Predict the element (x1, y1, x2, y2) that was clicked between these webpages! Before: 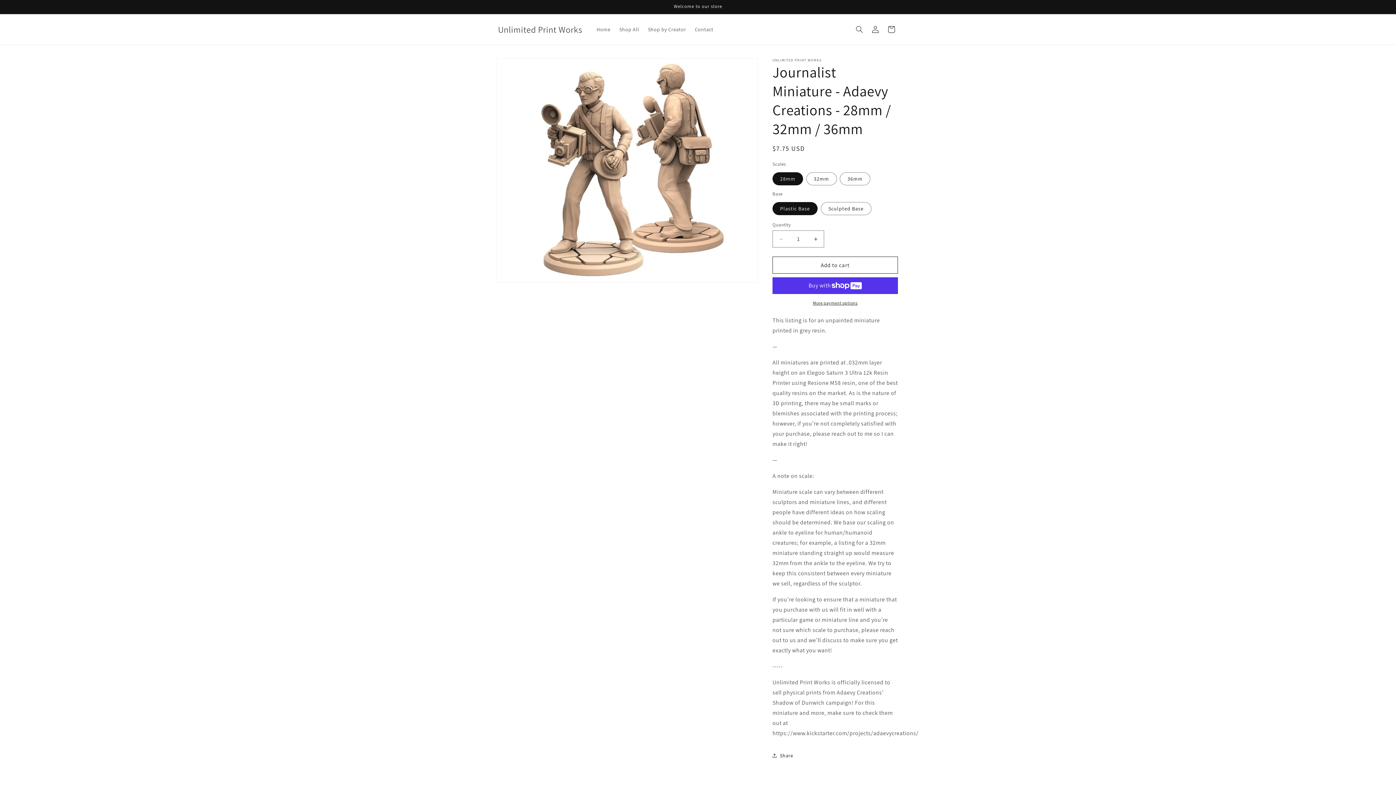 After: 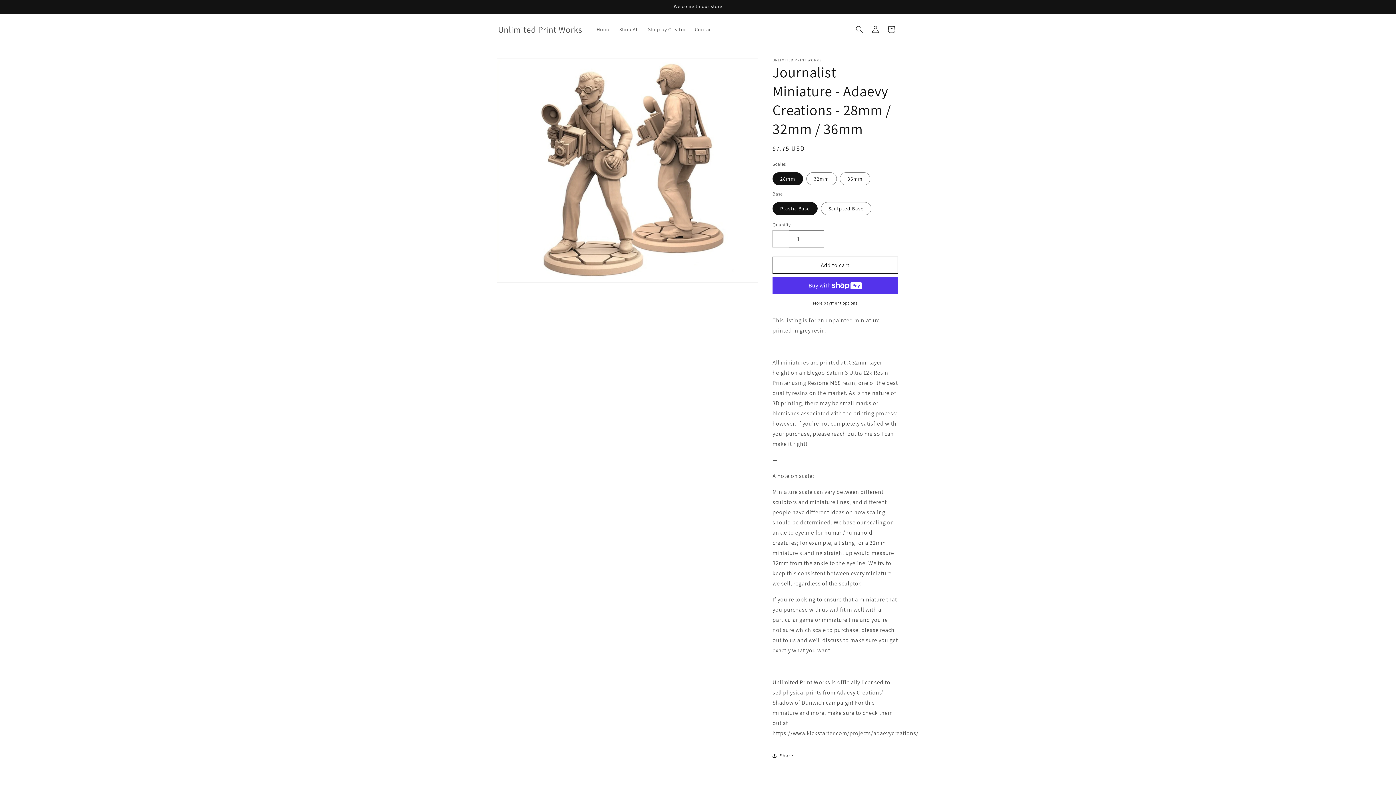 Action: bbox: (773, 230, 789, 247) label: Decrease quantity for Journalist Miniature - Adaevy Creations - 28mm / 32mm / 36mm